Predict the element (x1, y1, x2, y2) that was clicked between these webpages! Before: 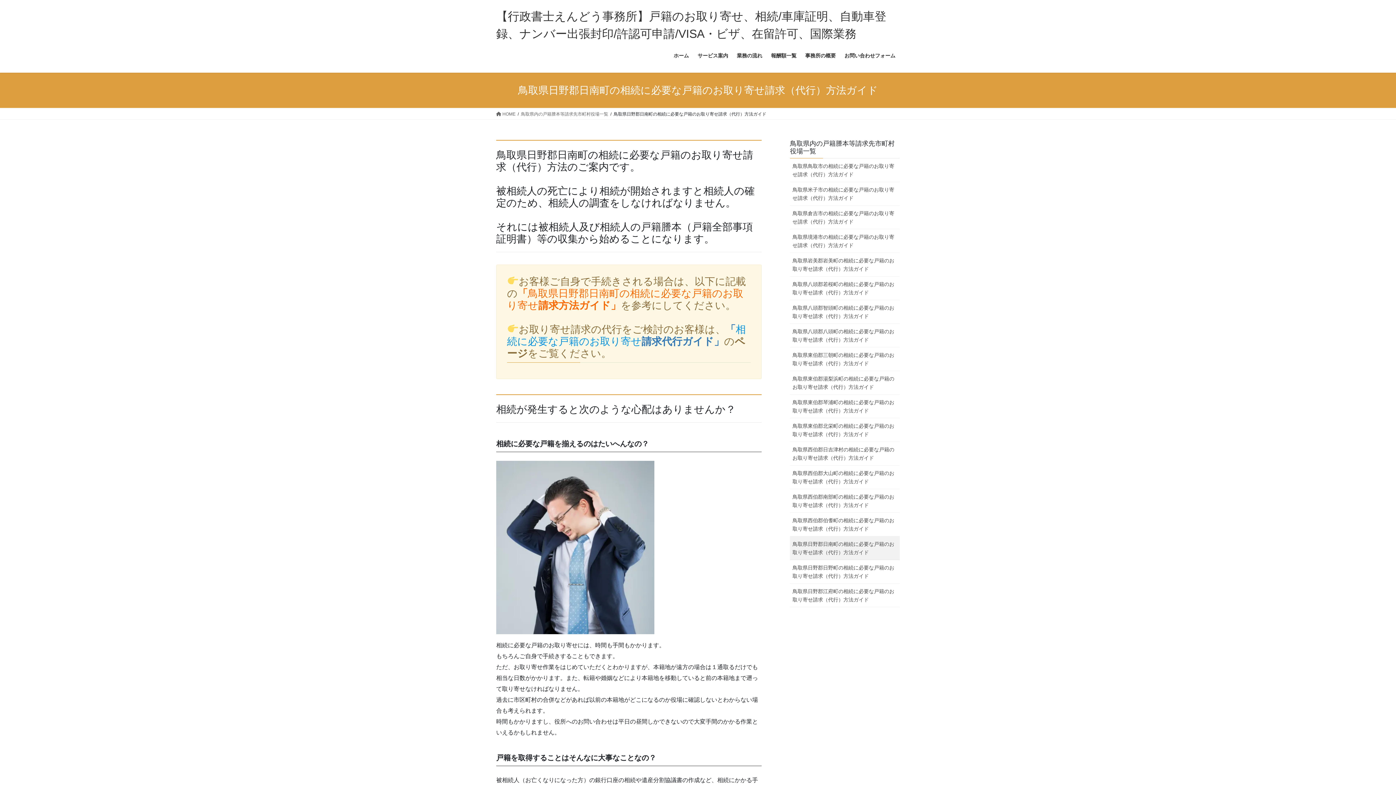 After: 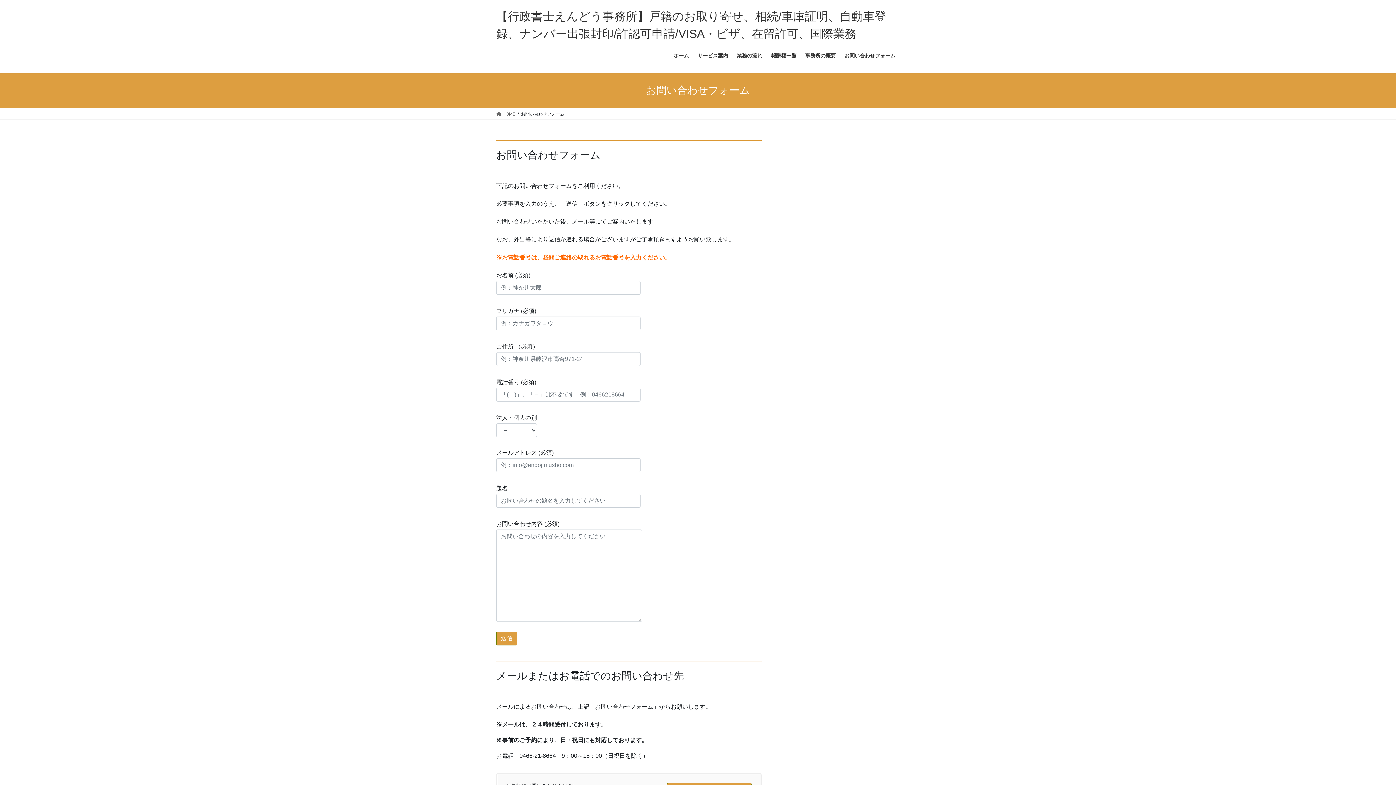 Action: label: お問い合わせフォーム bbox: (840, 47, 900, 64)